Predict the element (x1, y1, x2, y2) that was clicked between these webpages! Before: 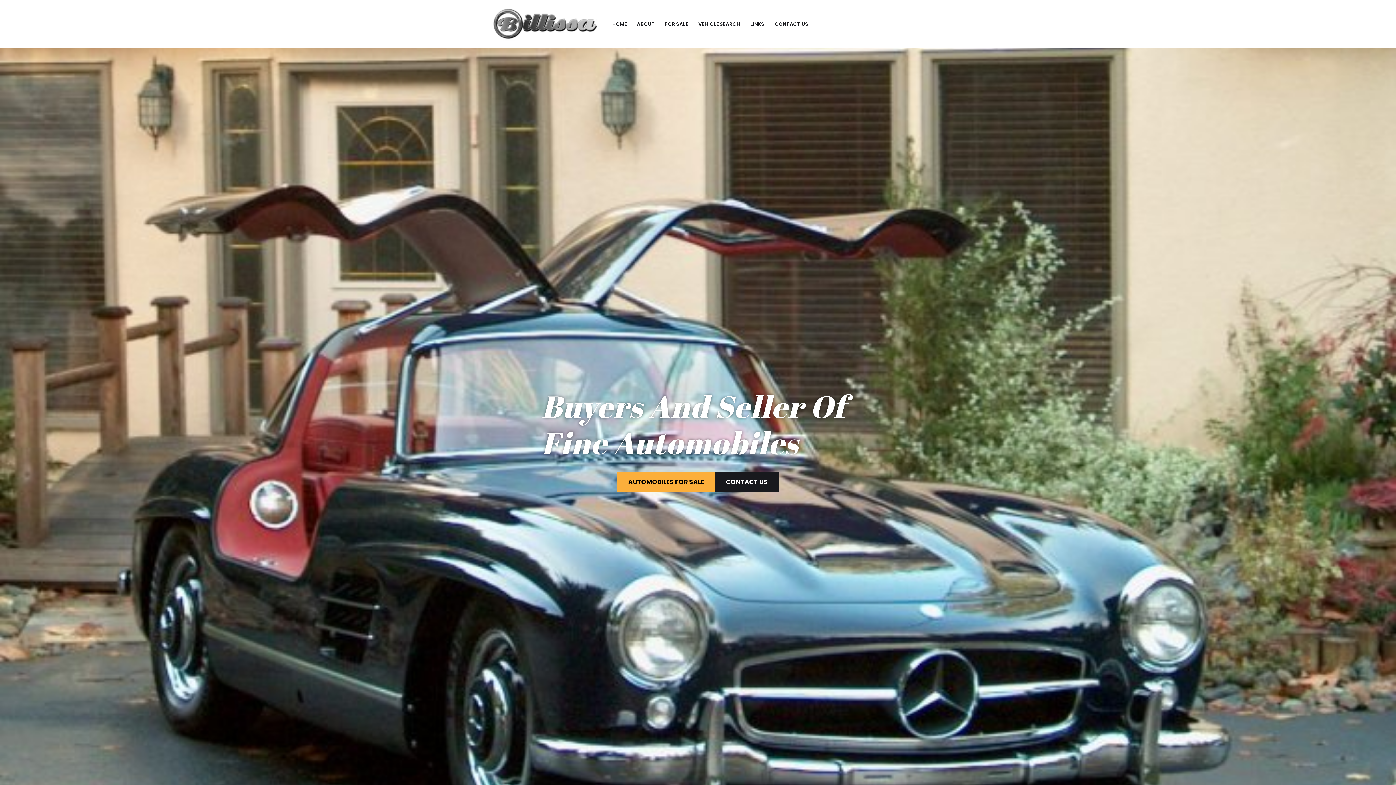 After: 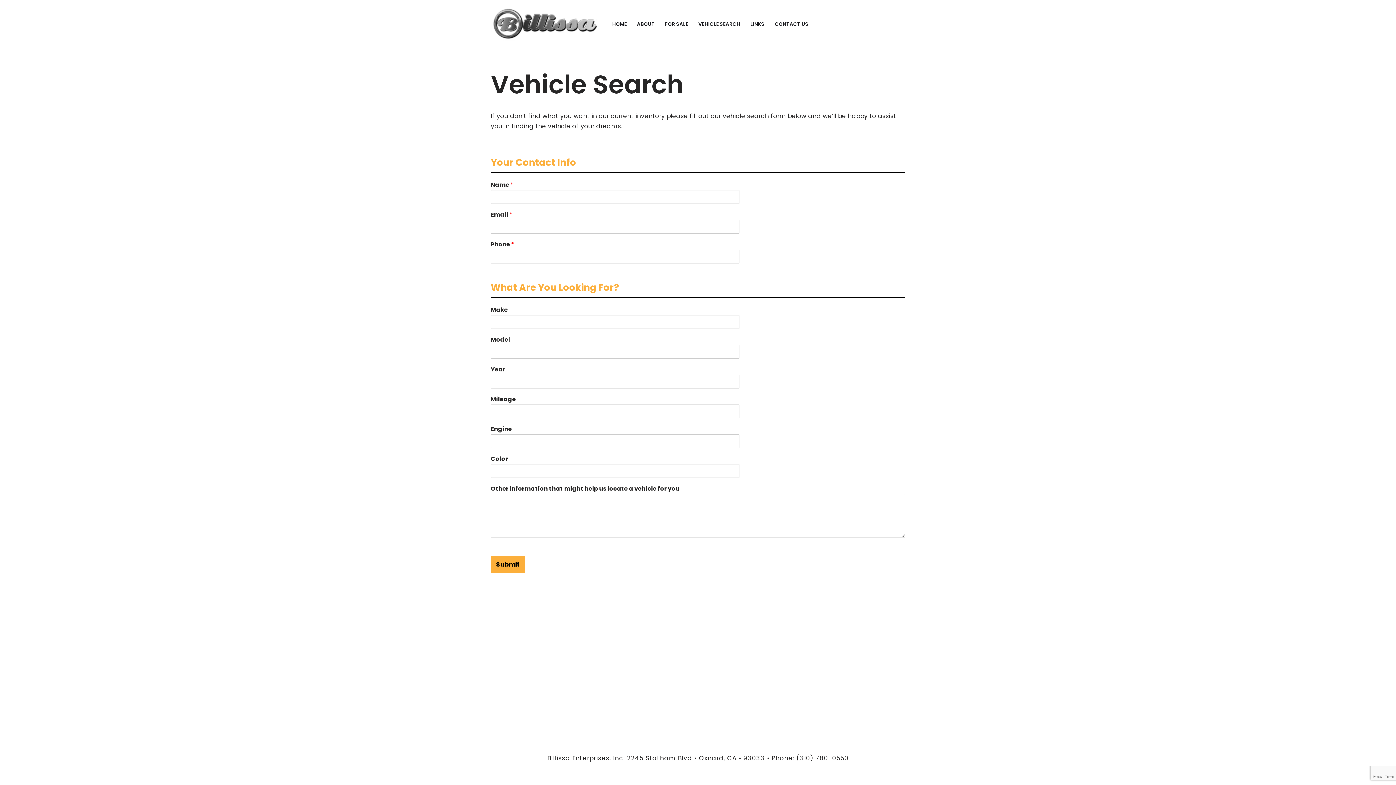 Action: bbox: (698, 19, 740, 28) label: VEHICLE SEARCH